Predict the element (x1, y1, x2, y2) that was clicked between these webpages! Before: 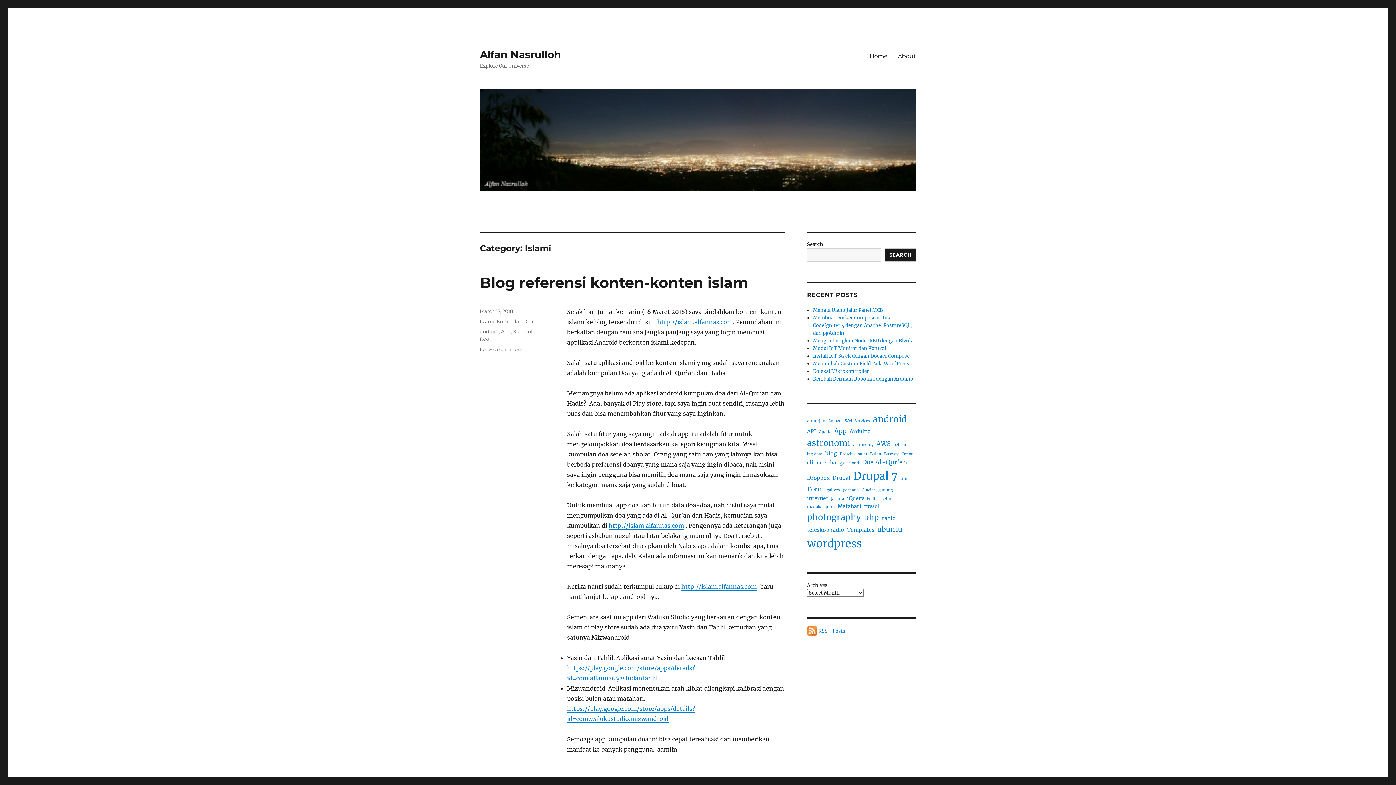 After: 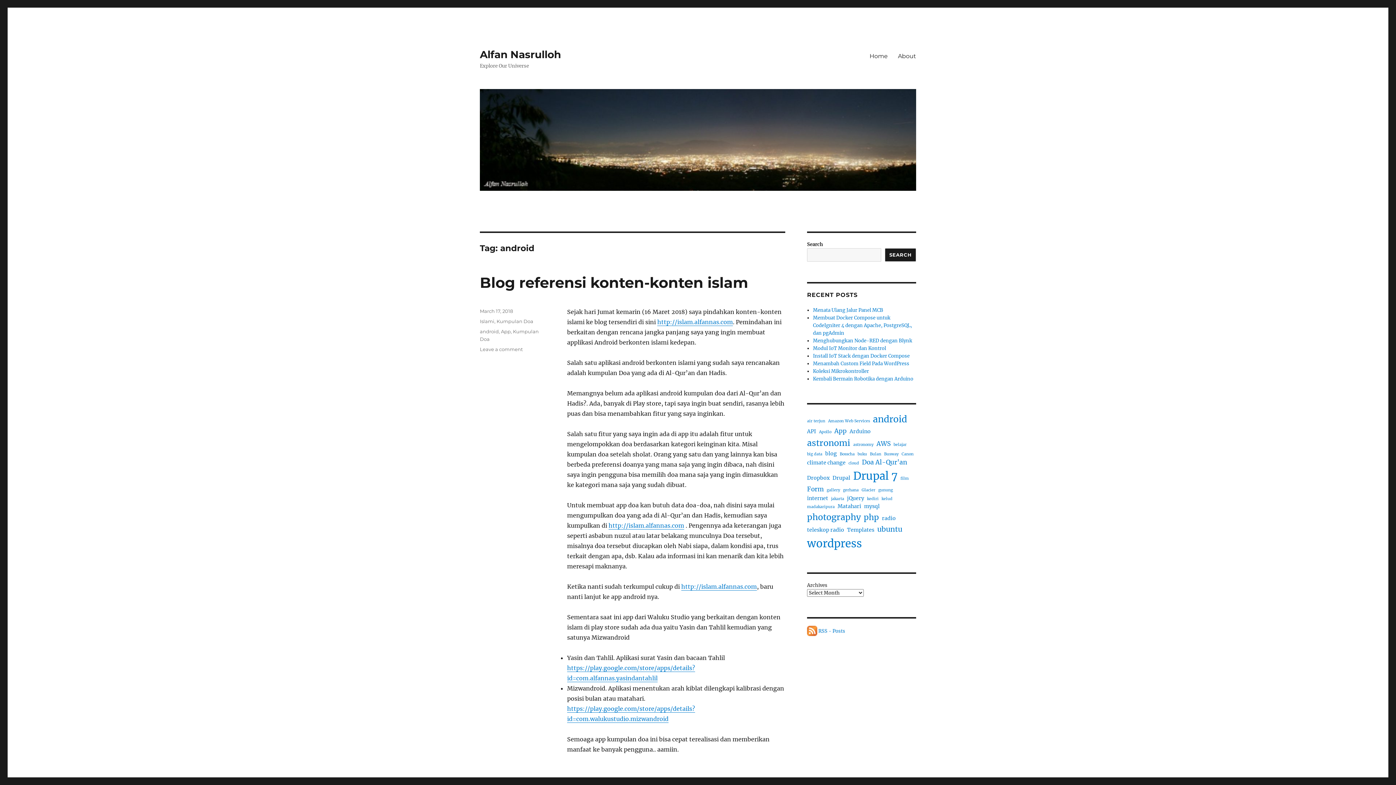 Action: label: android bbox: (480, 328, 498, 334)